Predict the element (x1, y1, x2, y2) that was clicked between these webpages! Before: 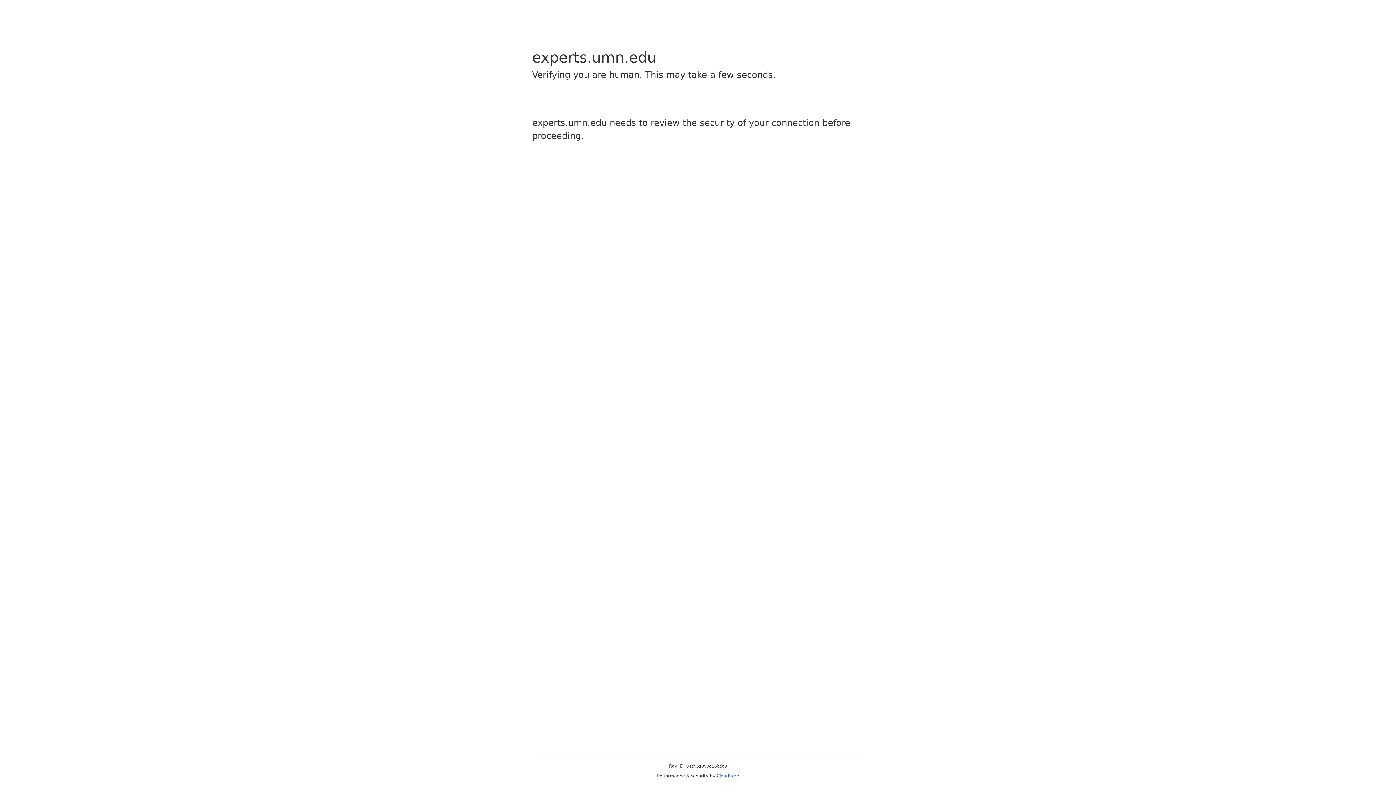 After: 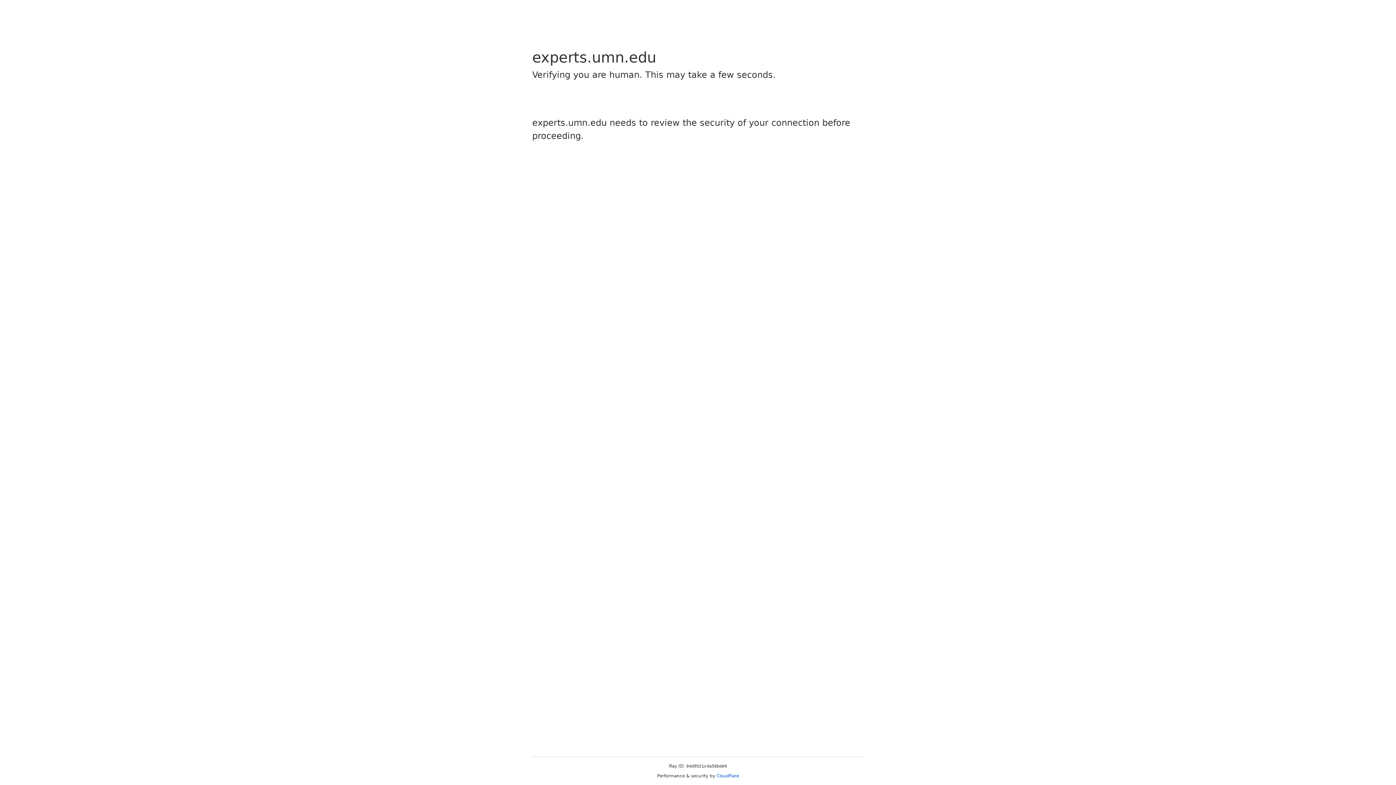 Action: label: Cloudflare bbox: (716, 773, 739, 778)